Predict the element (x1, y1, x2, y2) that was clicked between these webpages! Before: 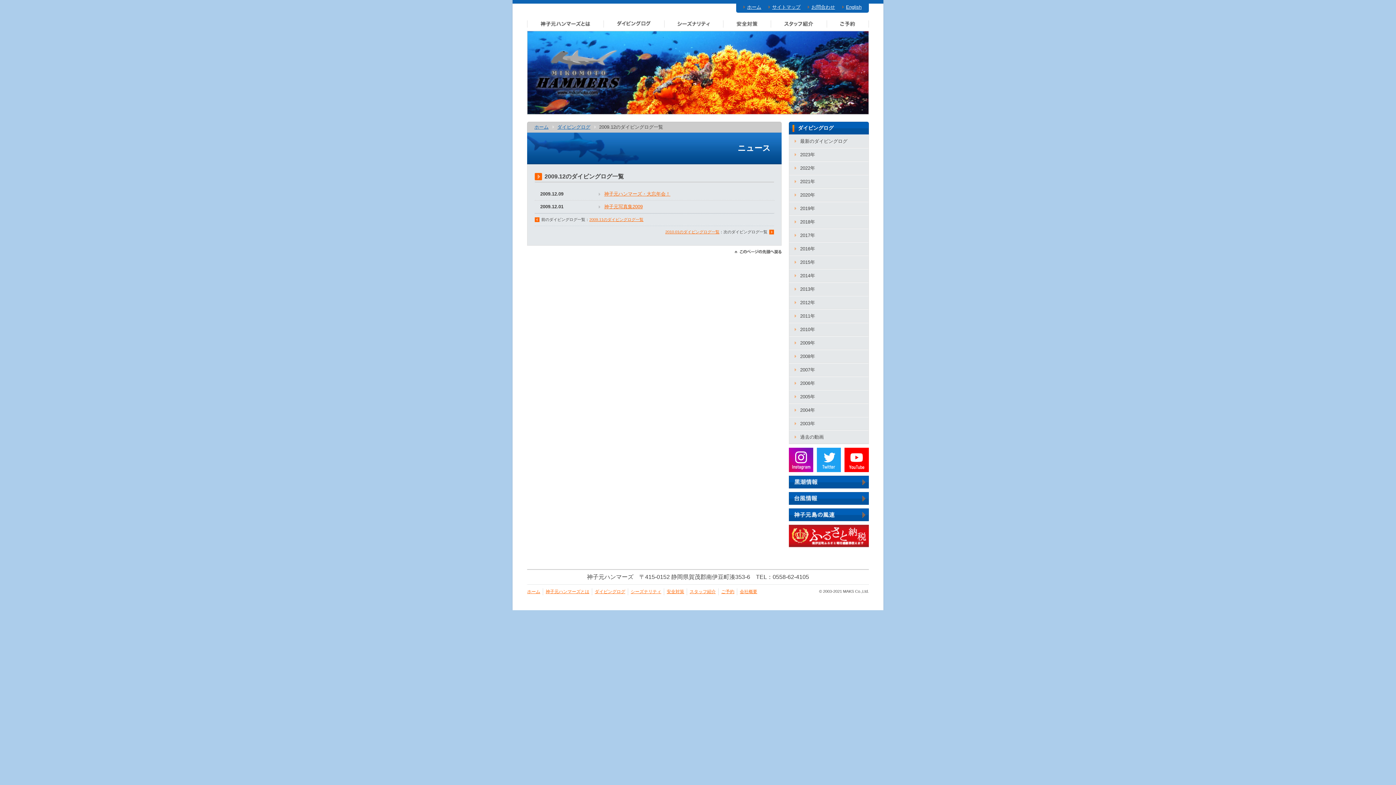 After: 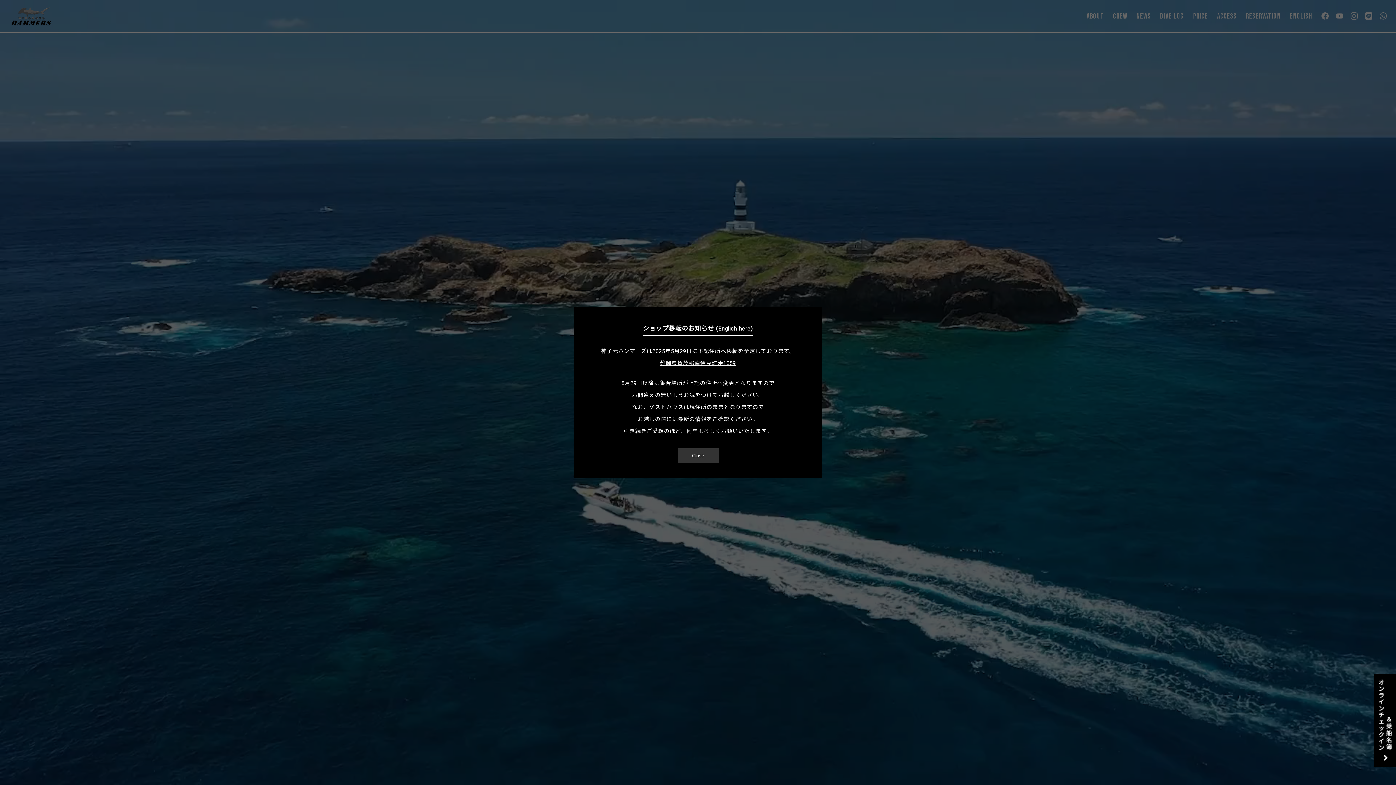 Action: label: ホーム bbox: (743, 4, 761, 9)